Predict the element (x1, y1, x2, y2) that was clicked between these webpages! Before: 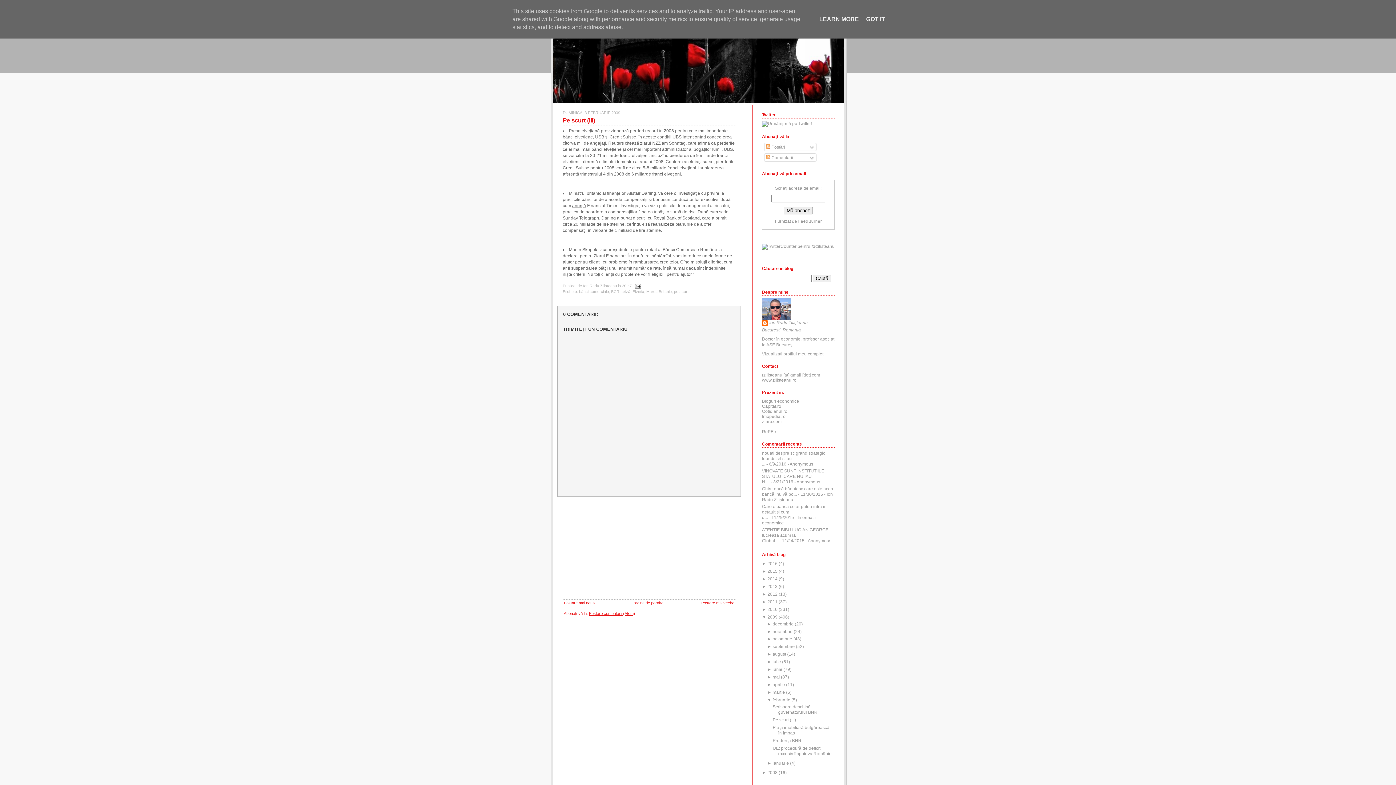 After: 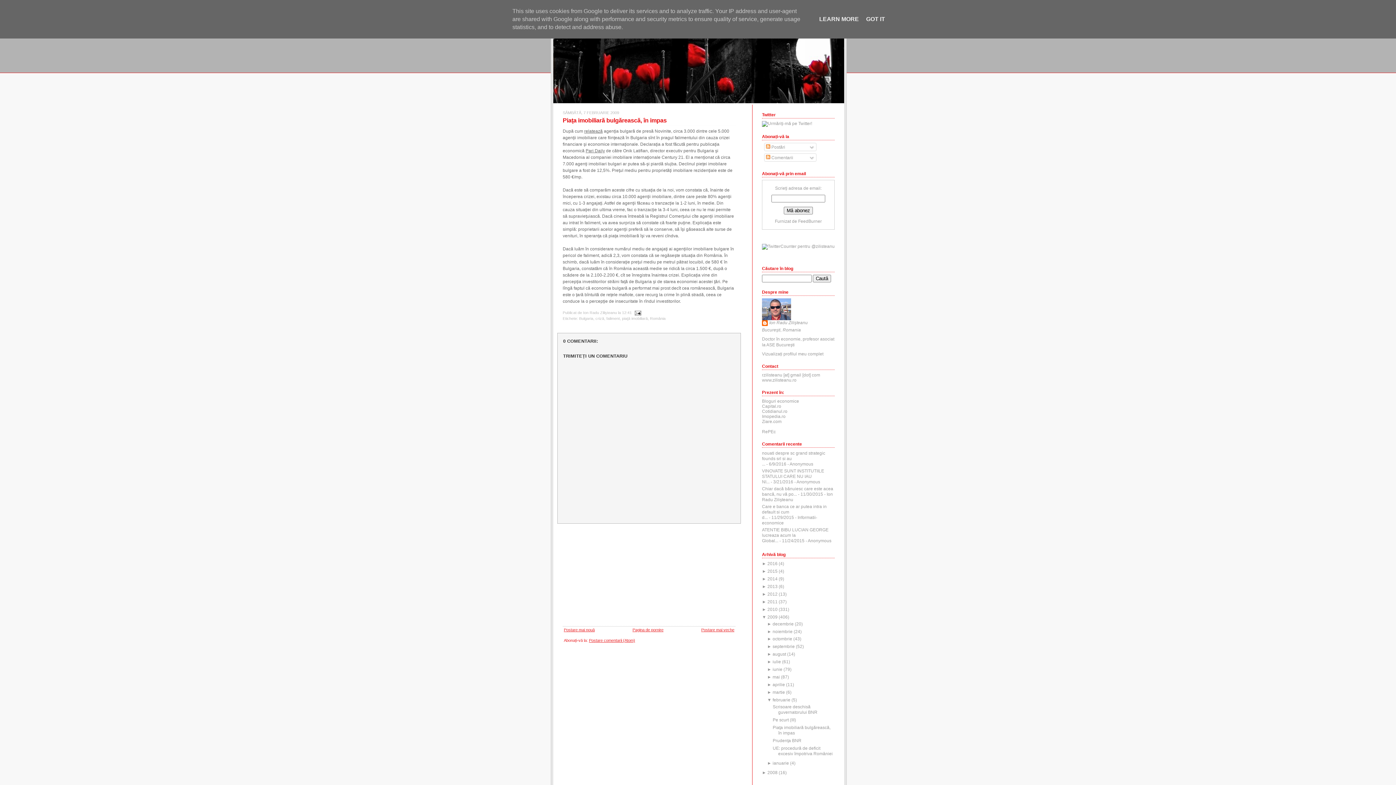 Action: label: Postare mai veche bbox: (701, 601, 734, 605)